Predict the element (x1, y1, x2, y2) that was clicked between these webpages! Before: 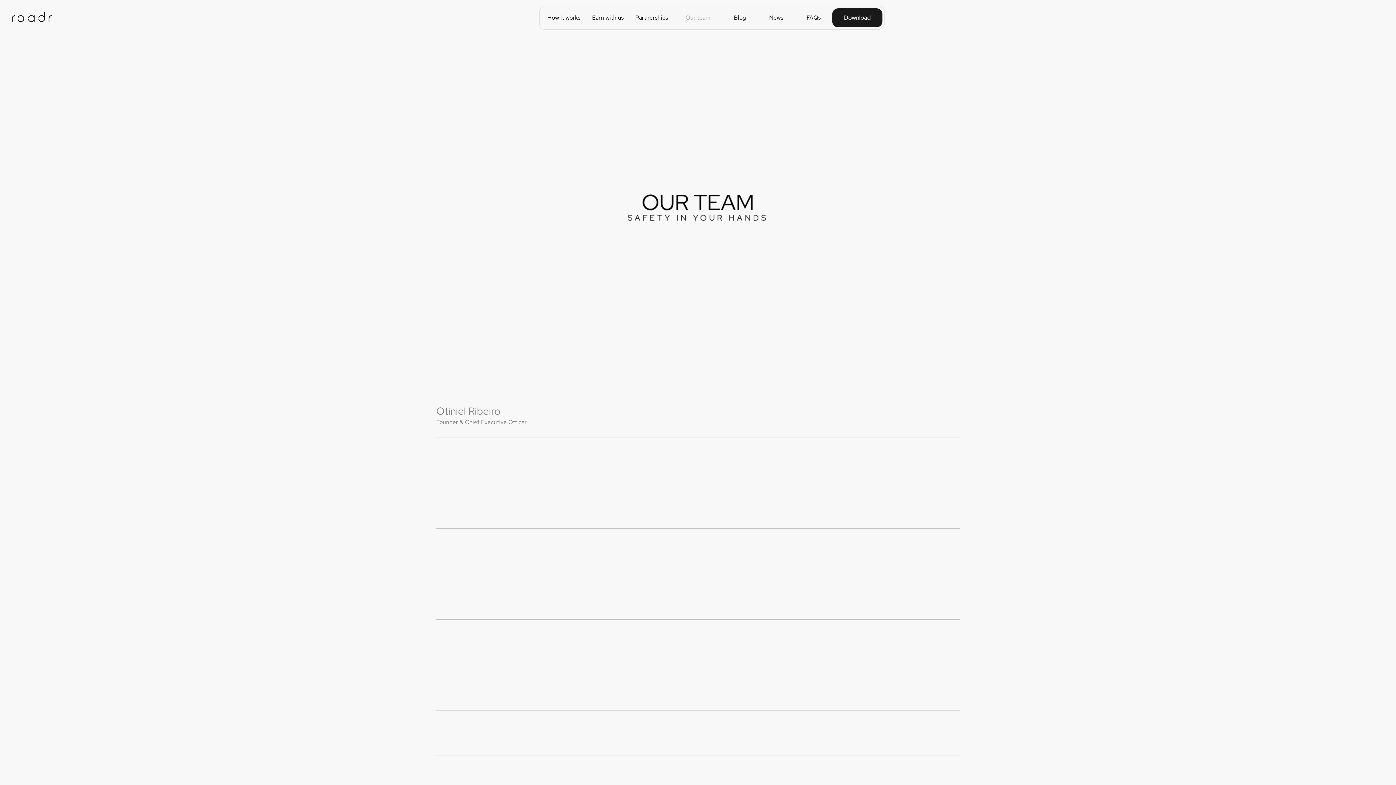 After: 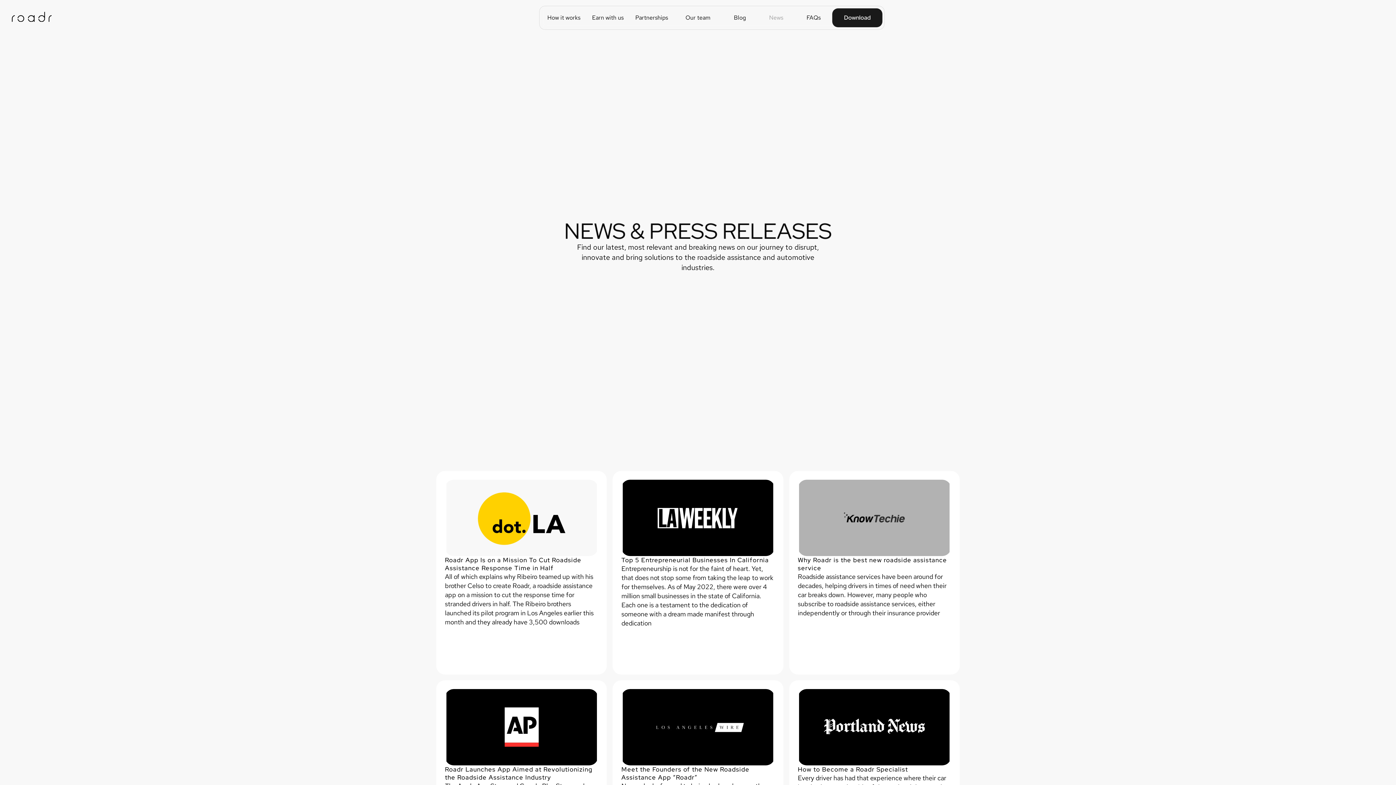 Action: label: News bbox: (769, 13, 783, 21)